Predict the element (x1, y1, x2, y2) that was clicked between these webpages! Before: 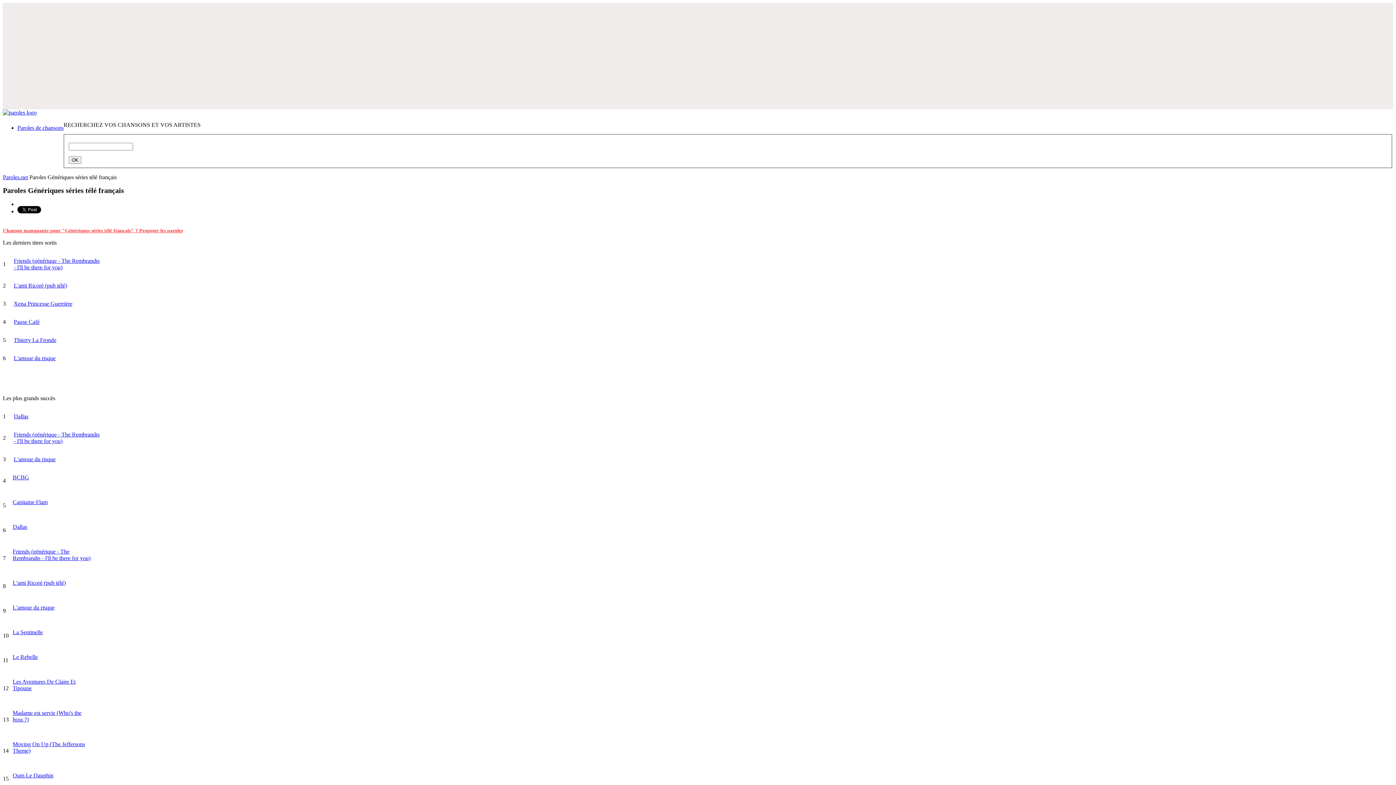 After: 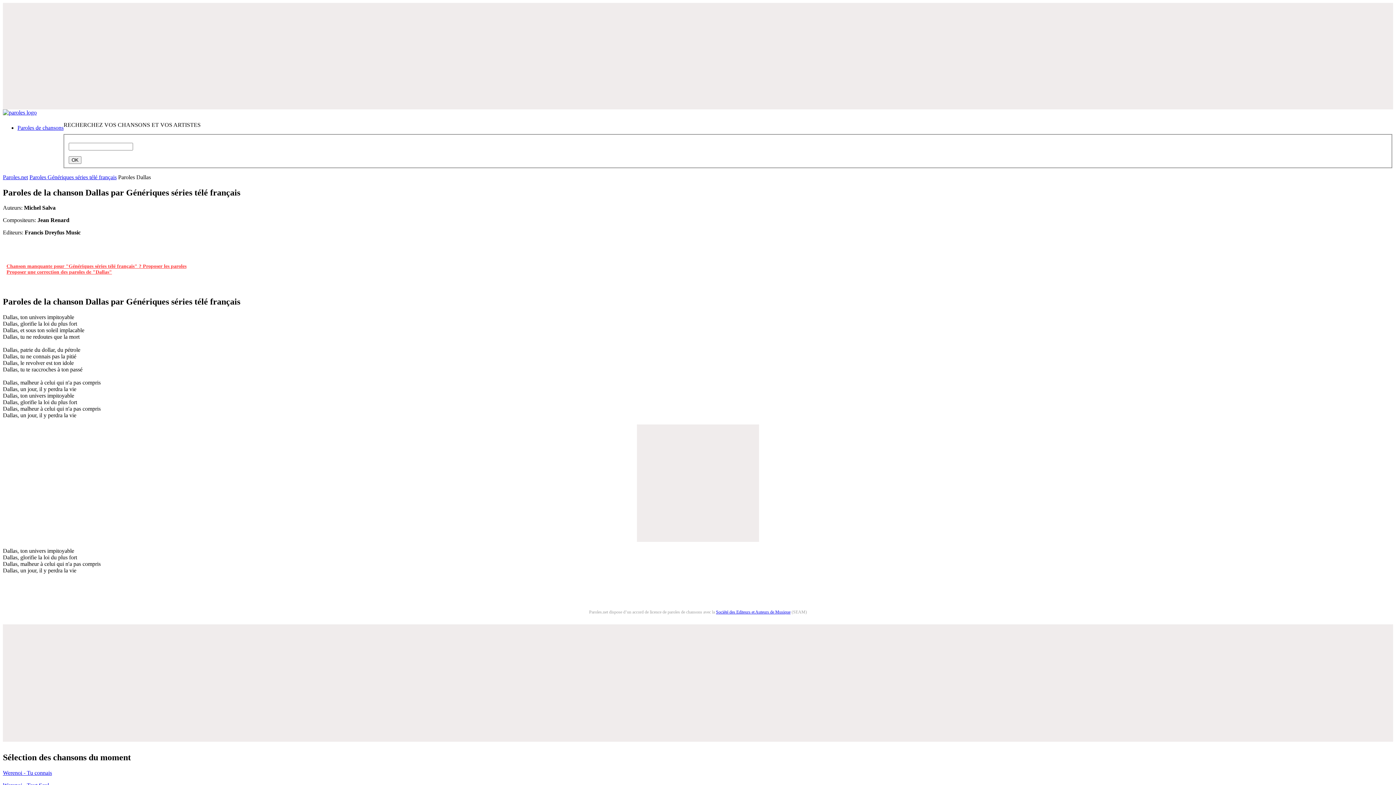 Action: bbox: (12, 523, 27, 530) label: Dallas